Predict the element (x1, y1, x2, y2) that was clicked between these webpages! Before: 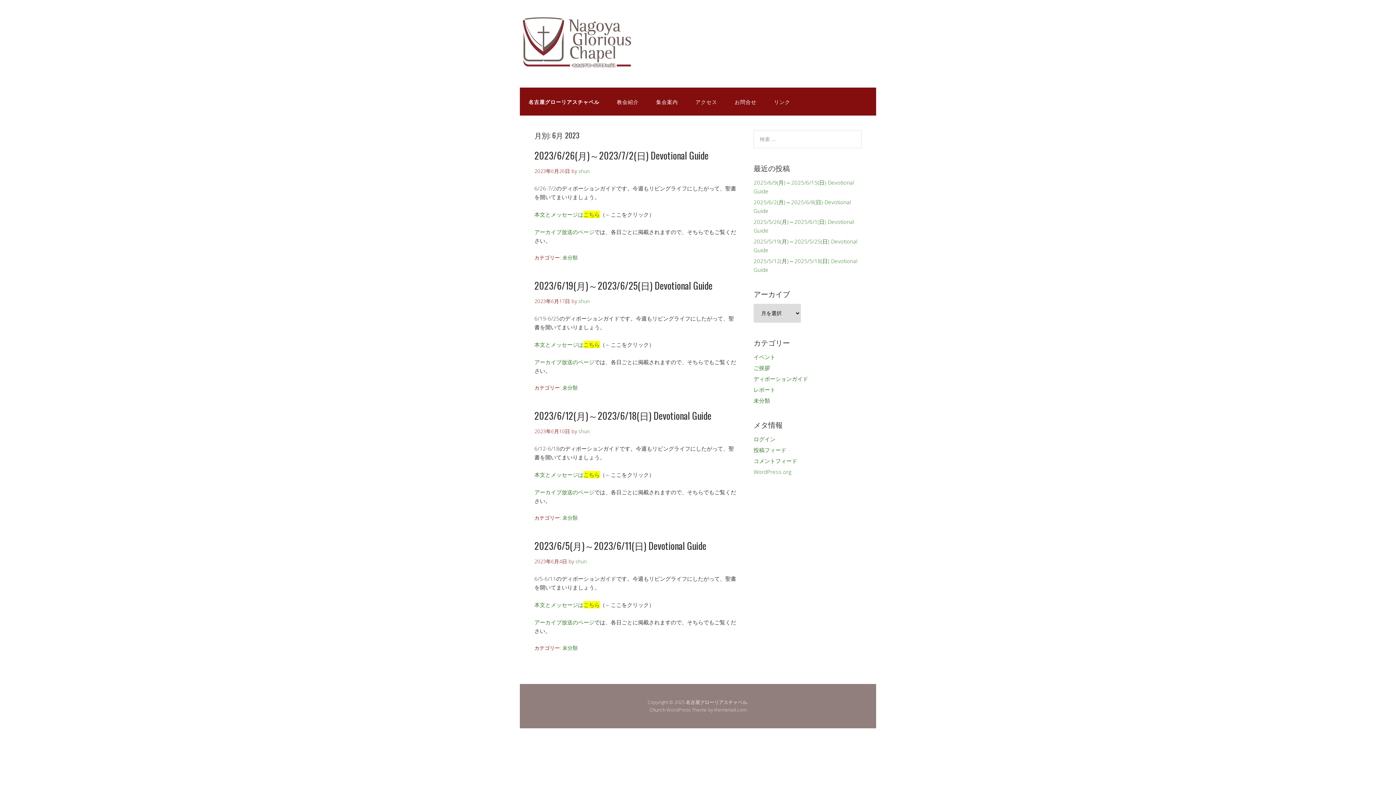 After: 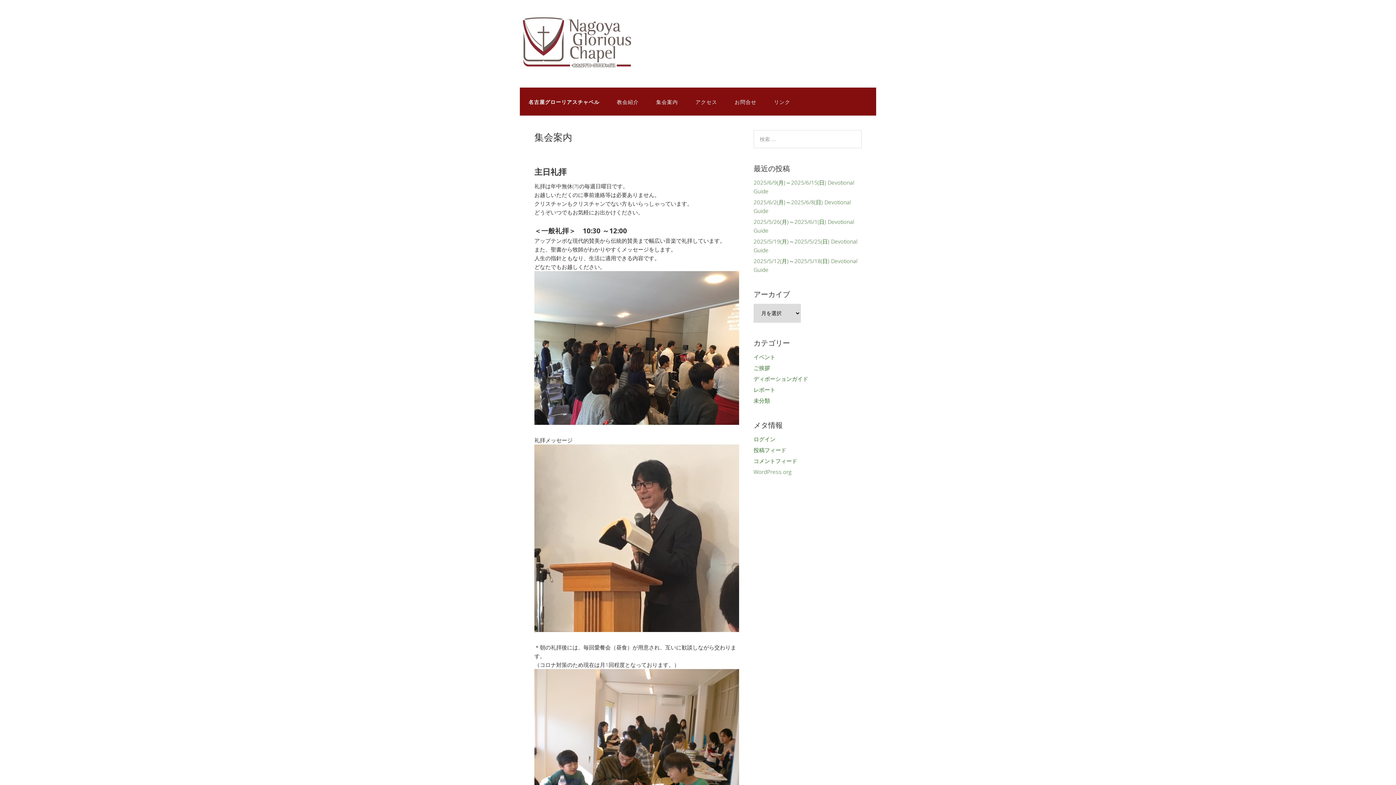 Action: bbox: (647, 87, 686, 115) label: 集会案内